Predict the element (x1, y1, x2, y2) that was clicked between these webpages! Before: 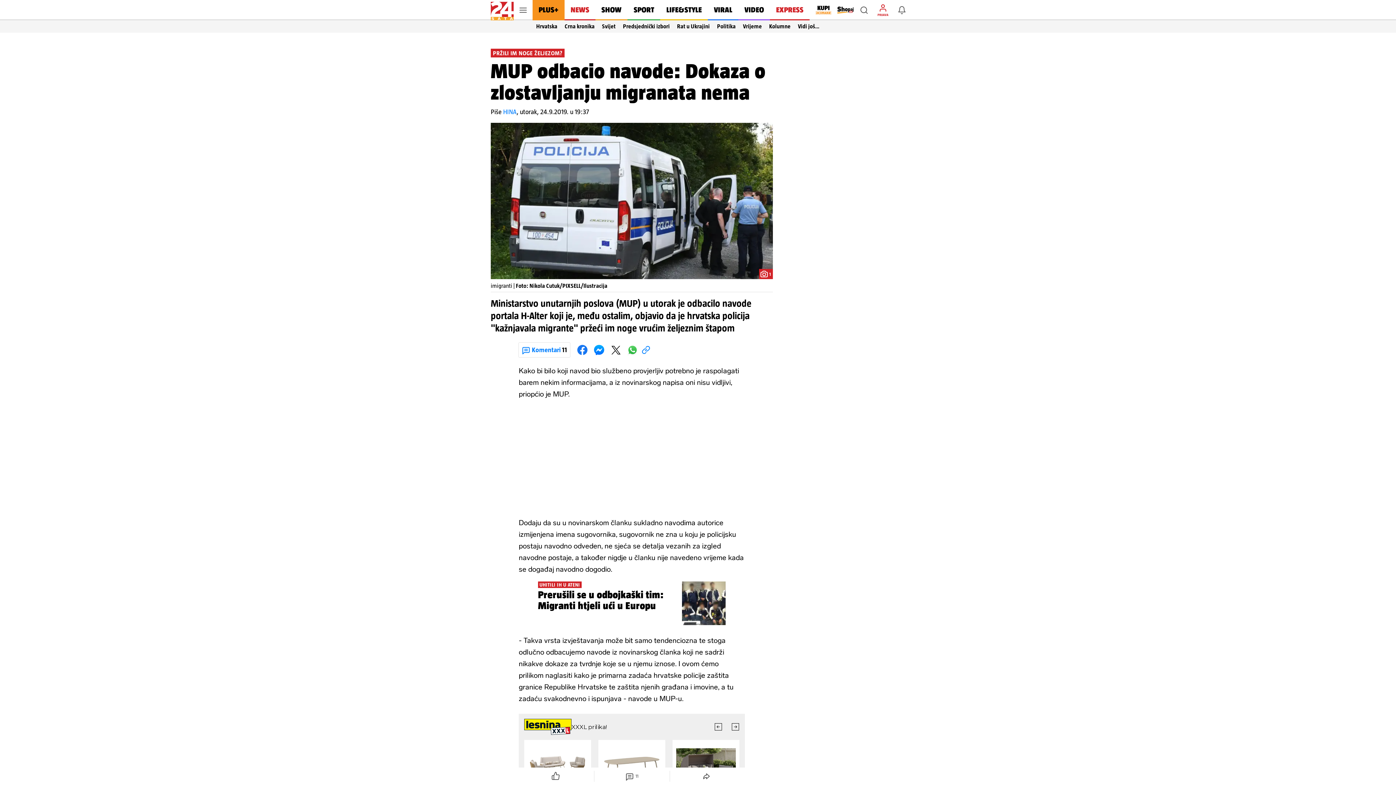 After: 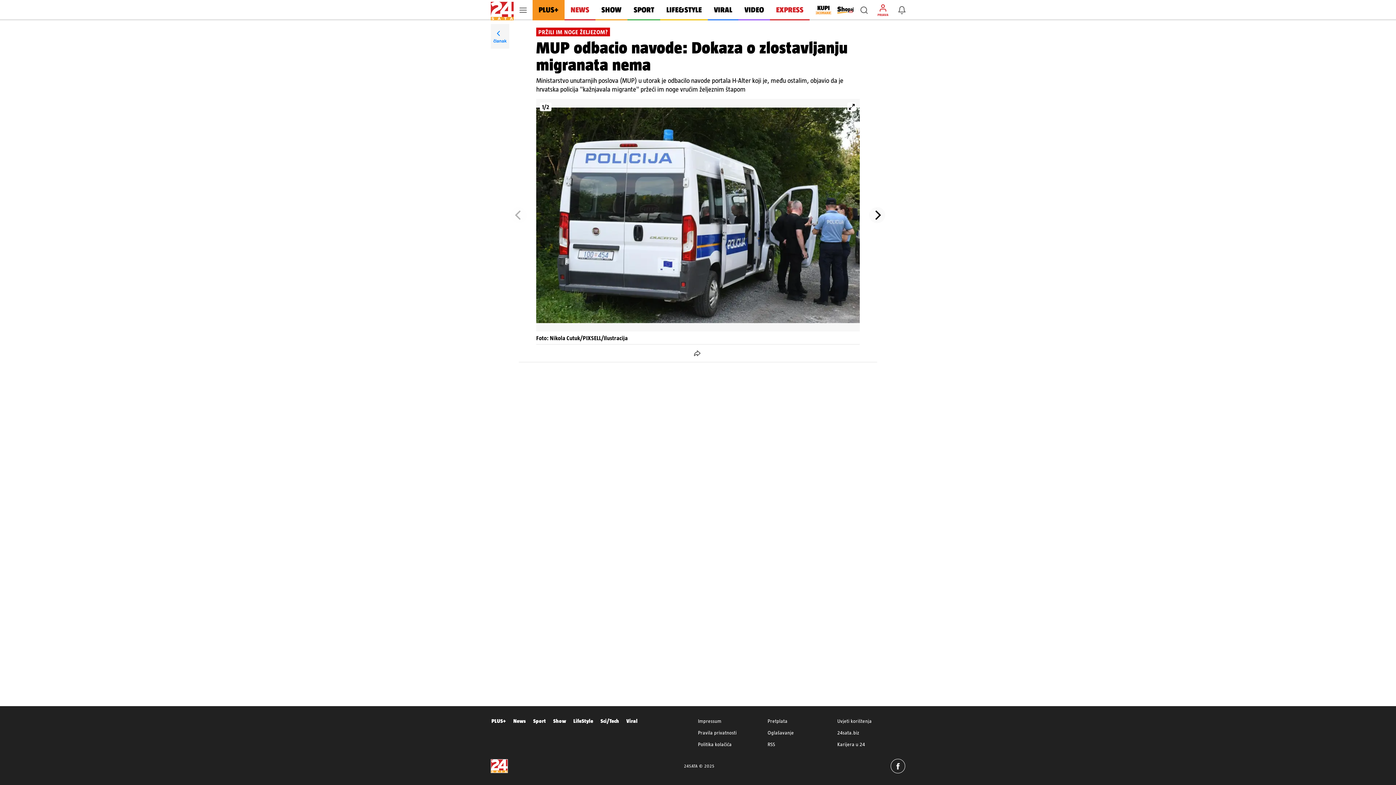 Action: bbox: (490, 122, 773, 292) label: 1
imigranti | Foto: Nikola Cutuk/PIXSELL/Ilustracija